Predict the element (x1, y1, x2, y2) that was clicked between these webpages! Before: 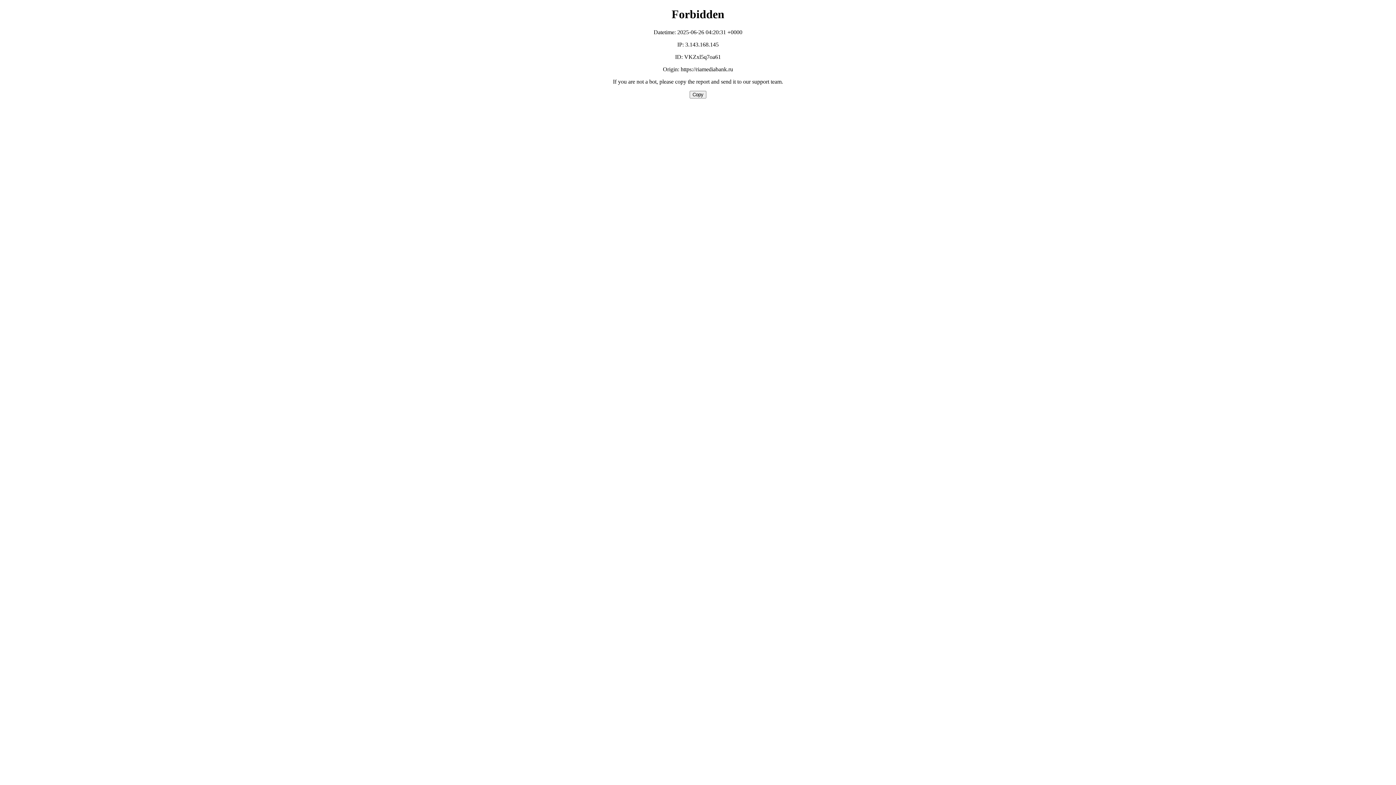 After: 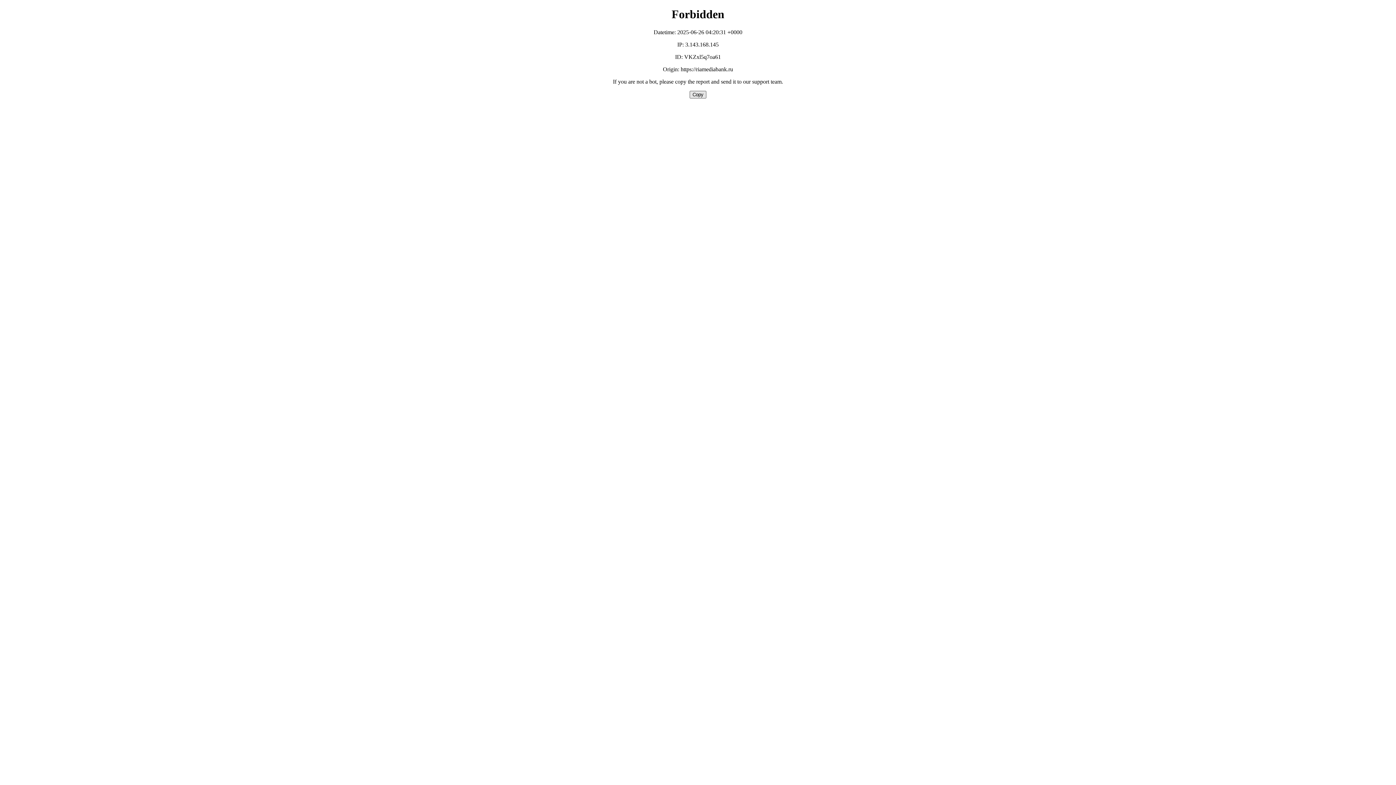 Action: label: Copy bbox: (689, 90, 706, 98)